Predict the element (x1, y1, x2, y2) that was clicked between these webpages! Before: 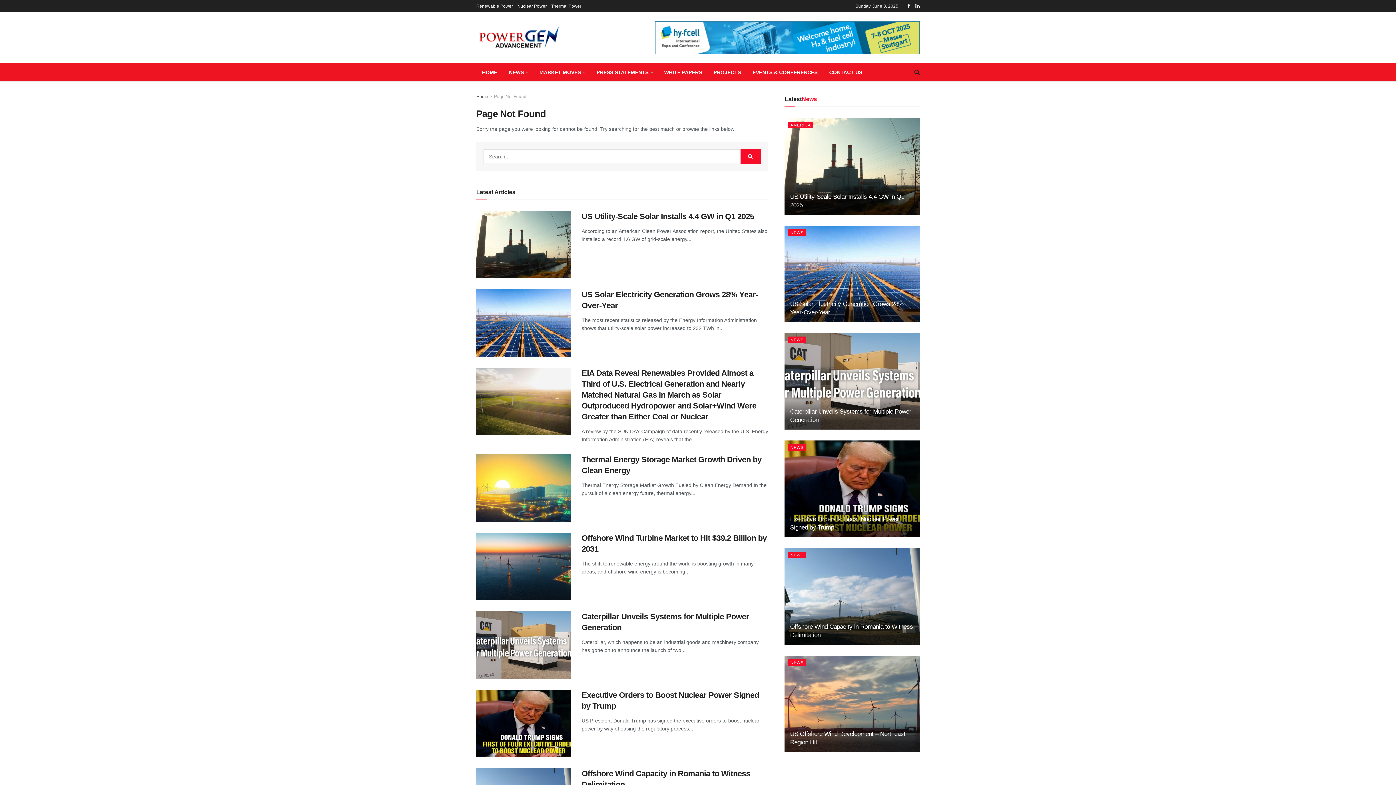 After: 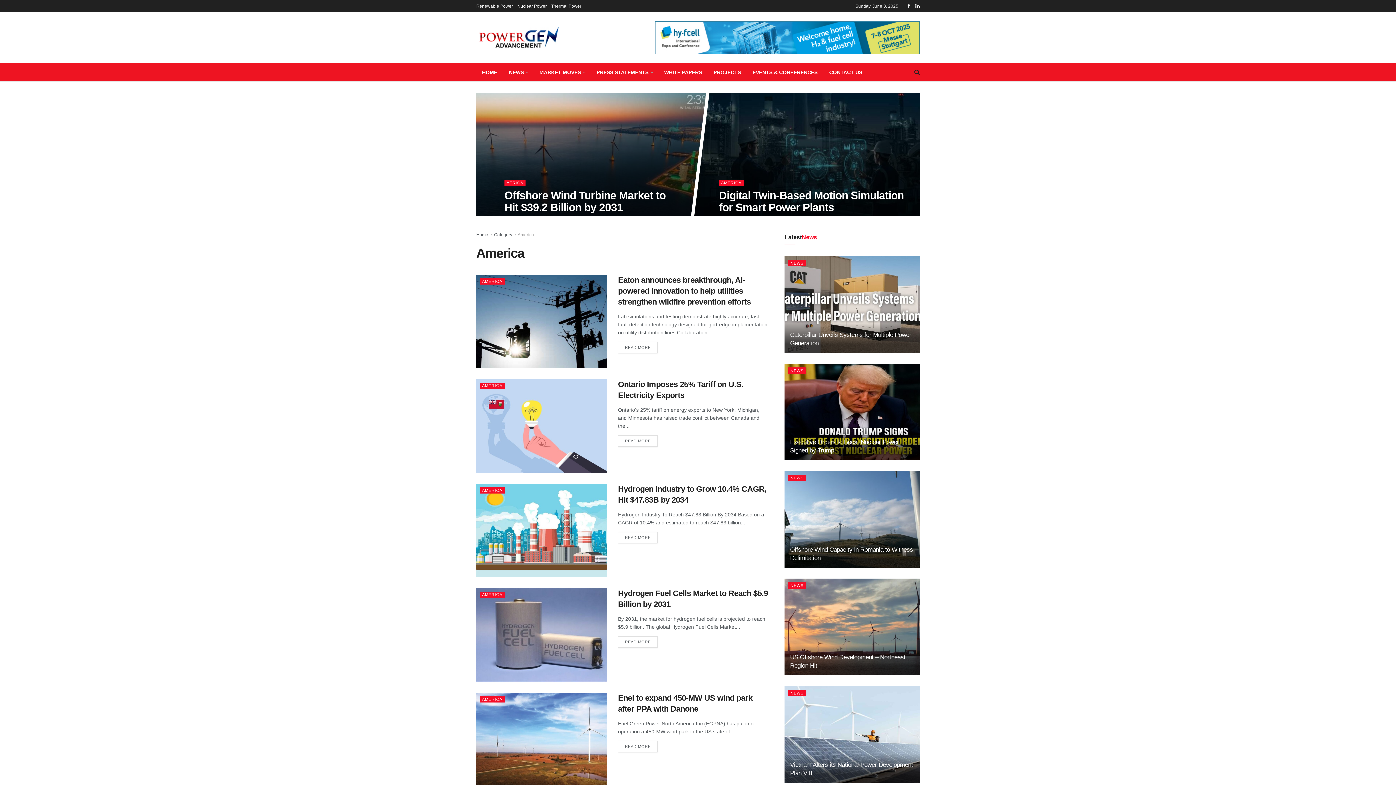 Action: label: AMERICA bbox: (788, 121, 813, 128)